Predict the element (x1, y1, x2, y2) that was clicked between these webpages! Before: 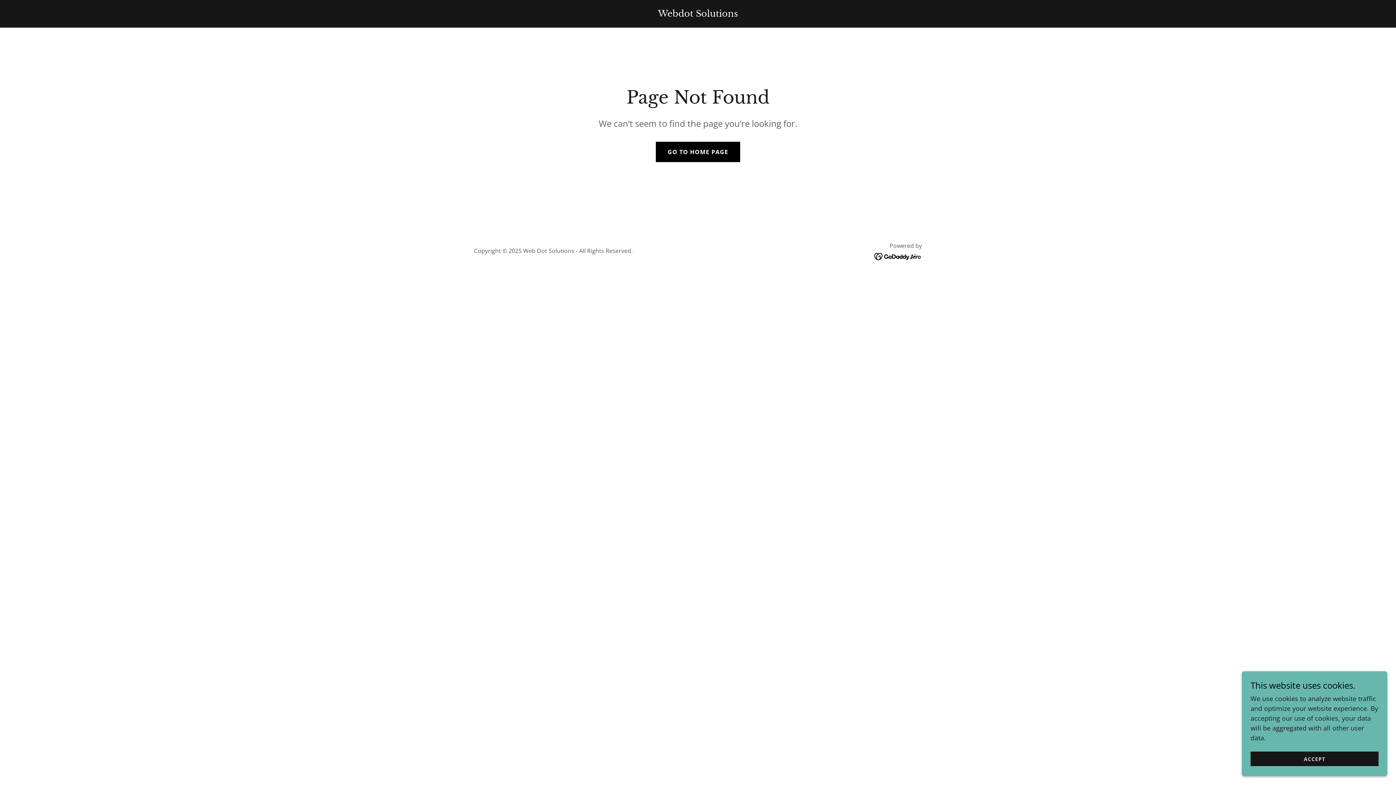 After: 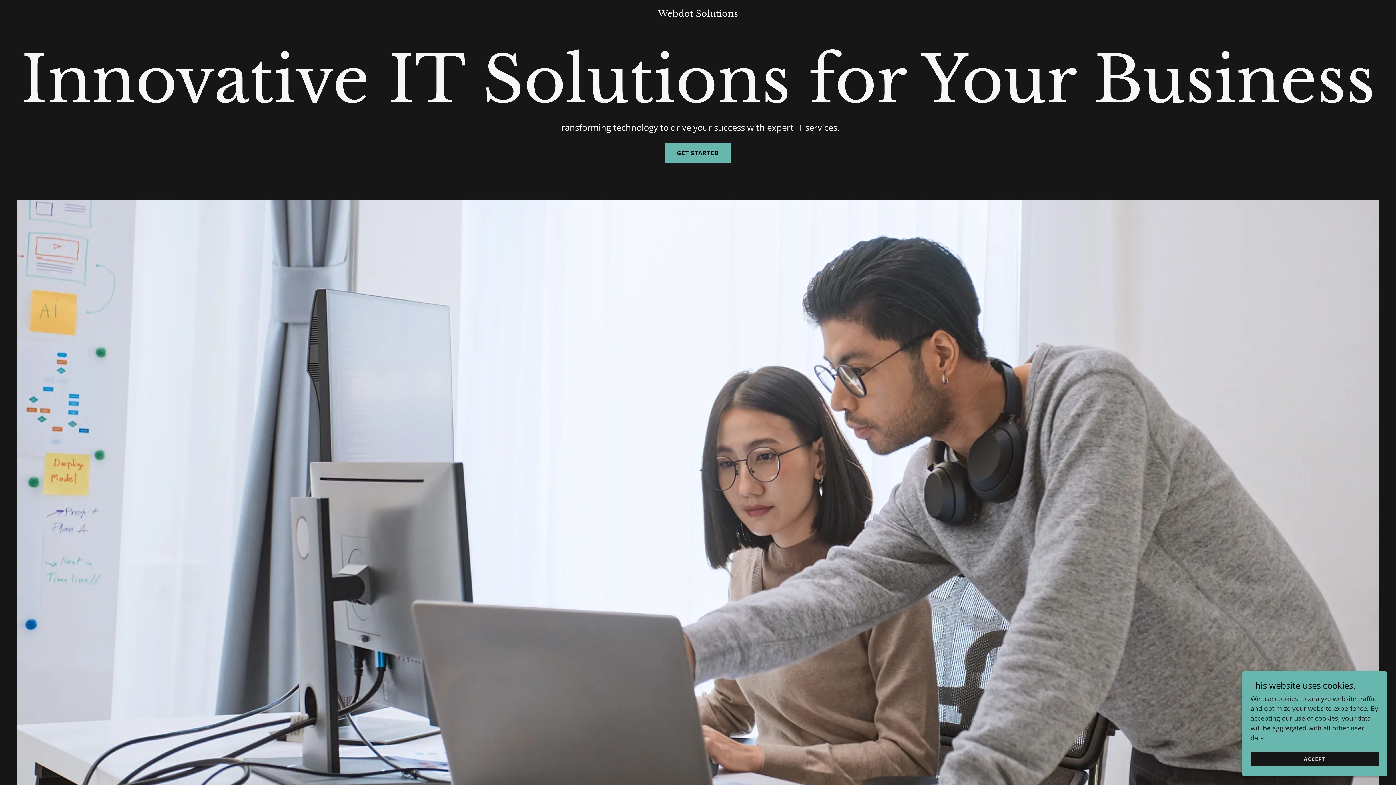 Action: bbox: (656, 141, 740, 162) label: GO TO HOME PAGE